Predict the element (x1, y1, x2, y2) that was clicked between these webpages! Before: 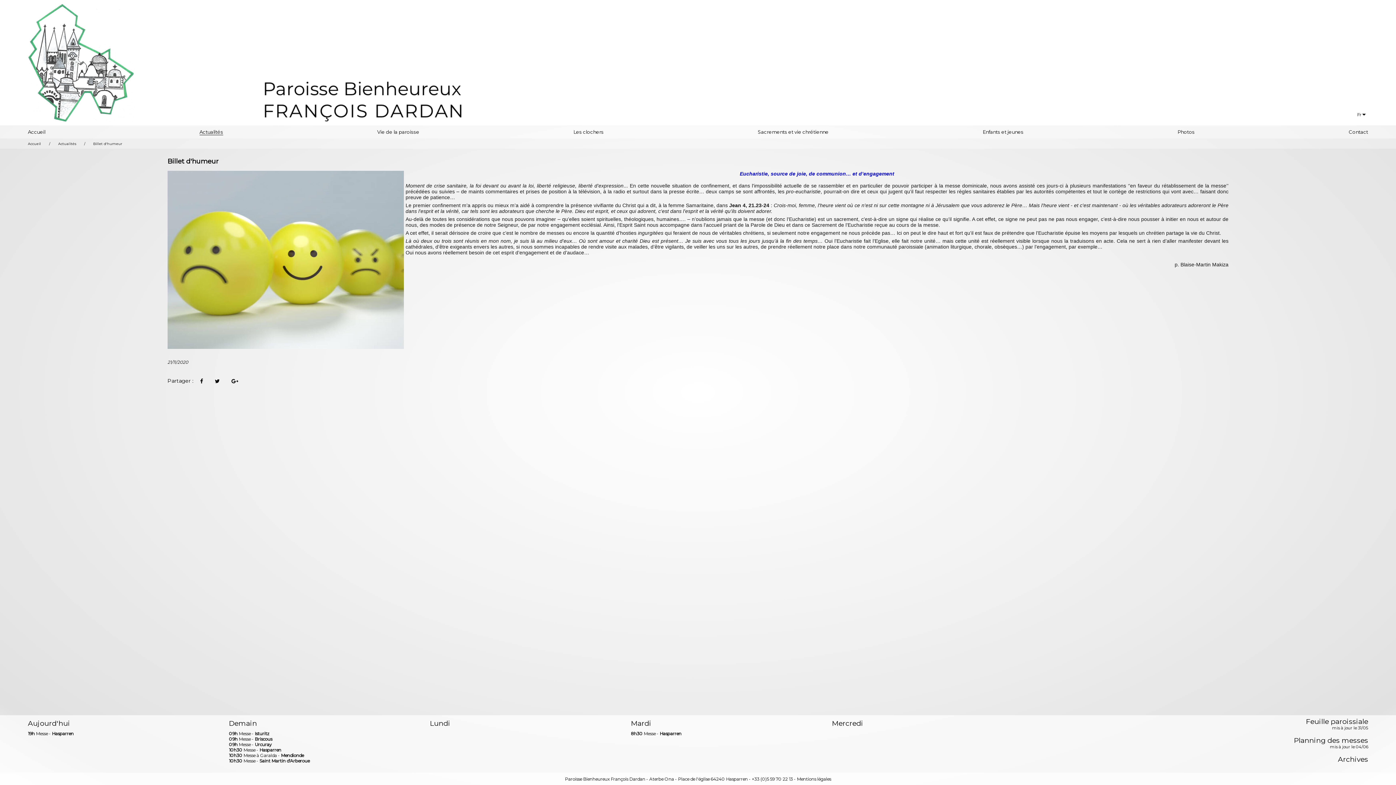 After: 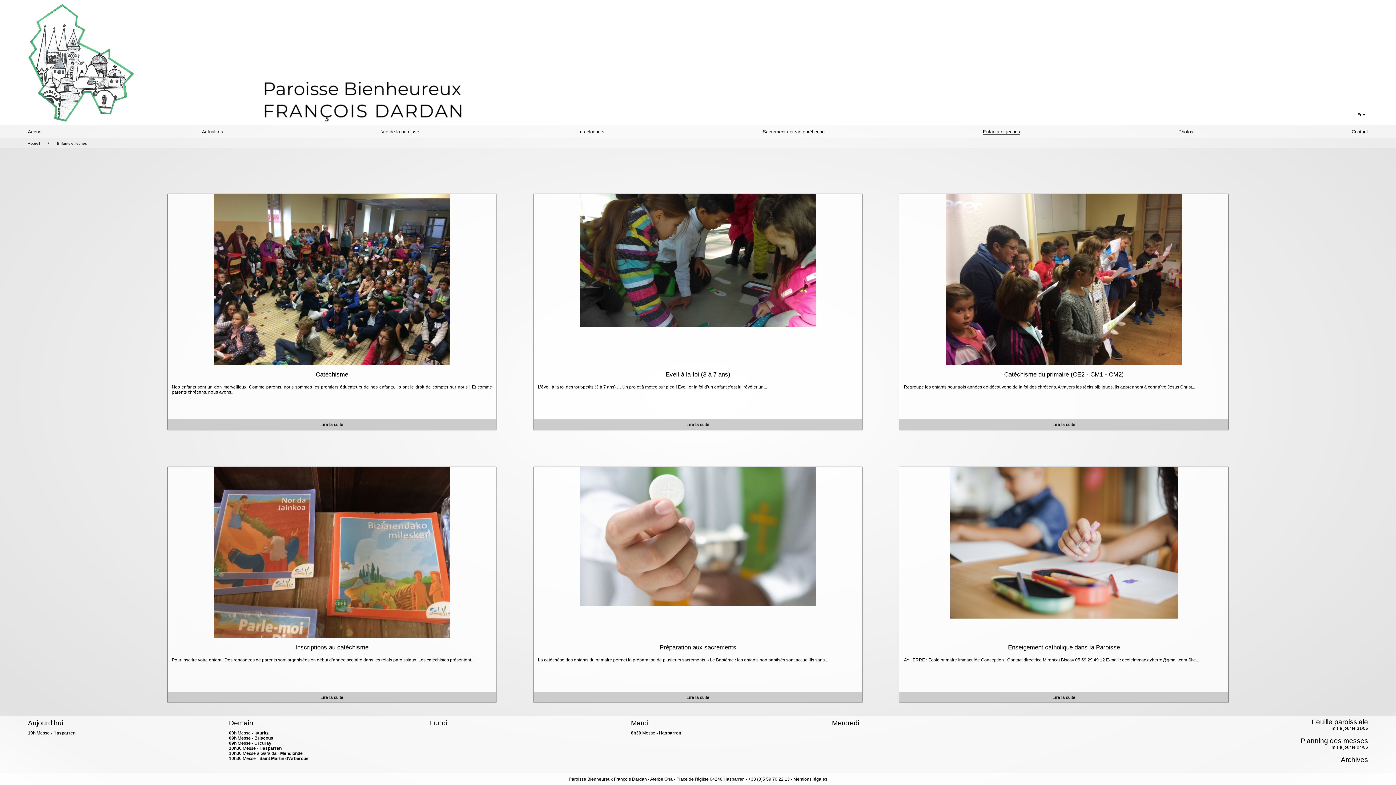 Action: label: Enfants et jeunes bbox: (983, 128, 1023, 135)